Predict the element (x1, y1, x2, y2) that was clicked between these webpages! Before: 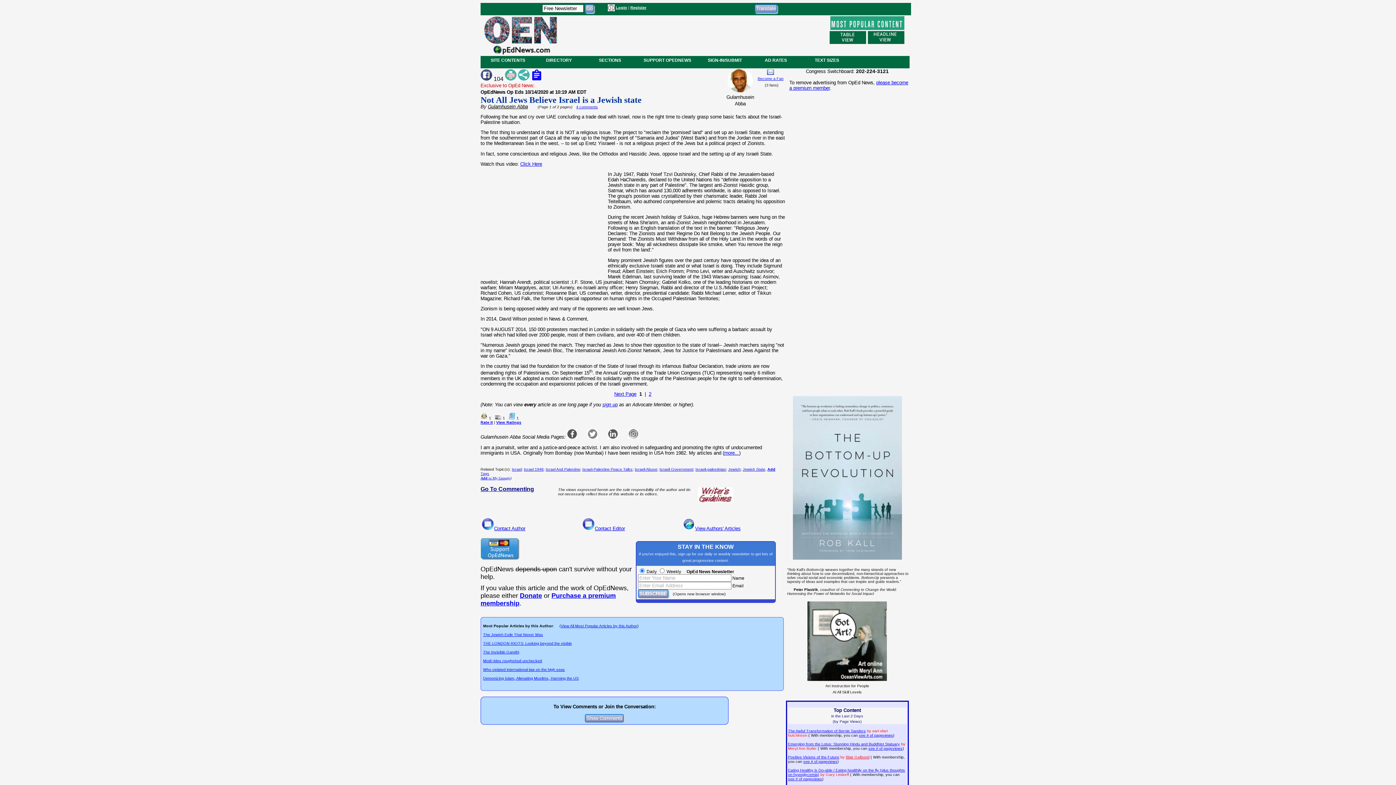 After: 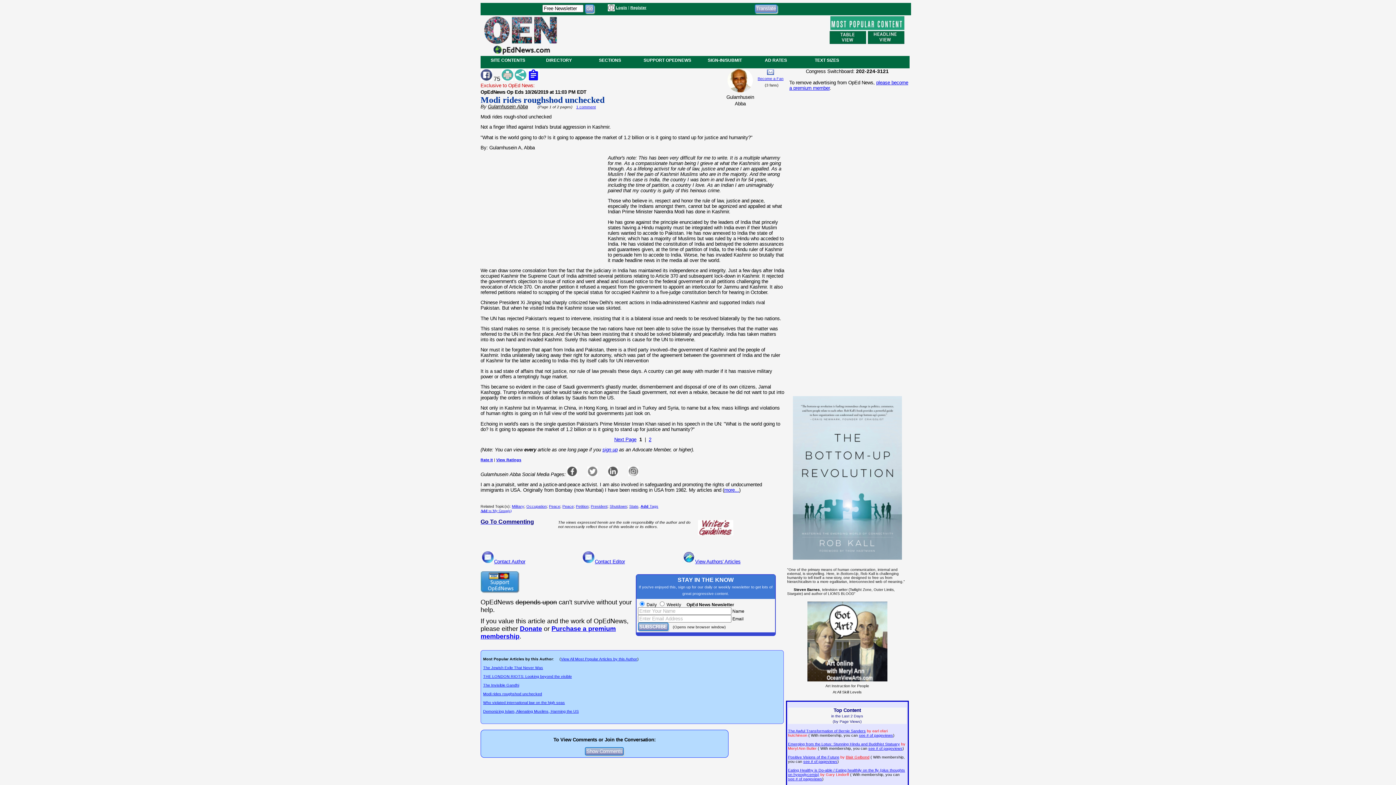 Action: label: Modi rides roughshod unchecked bbox: (483, 658, 542, 663)